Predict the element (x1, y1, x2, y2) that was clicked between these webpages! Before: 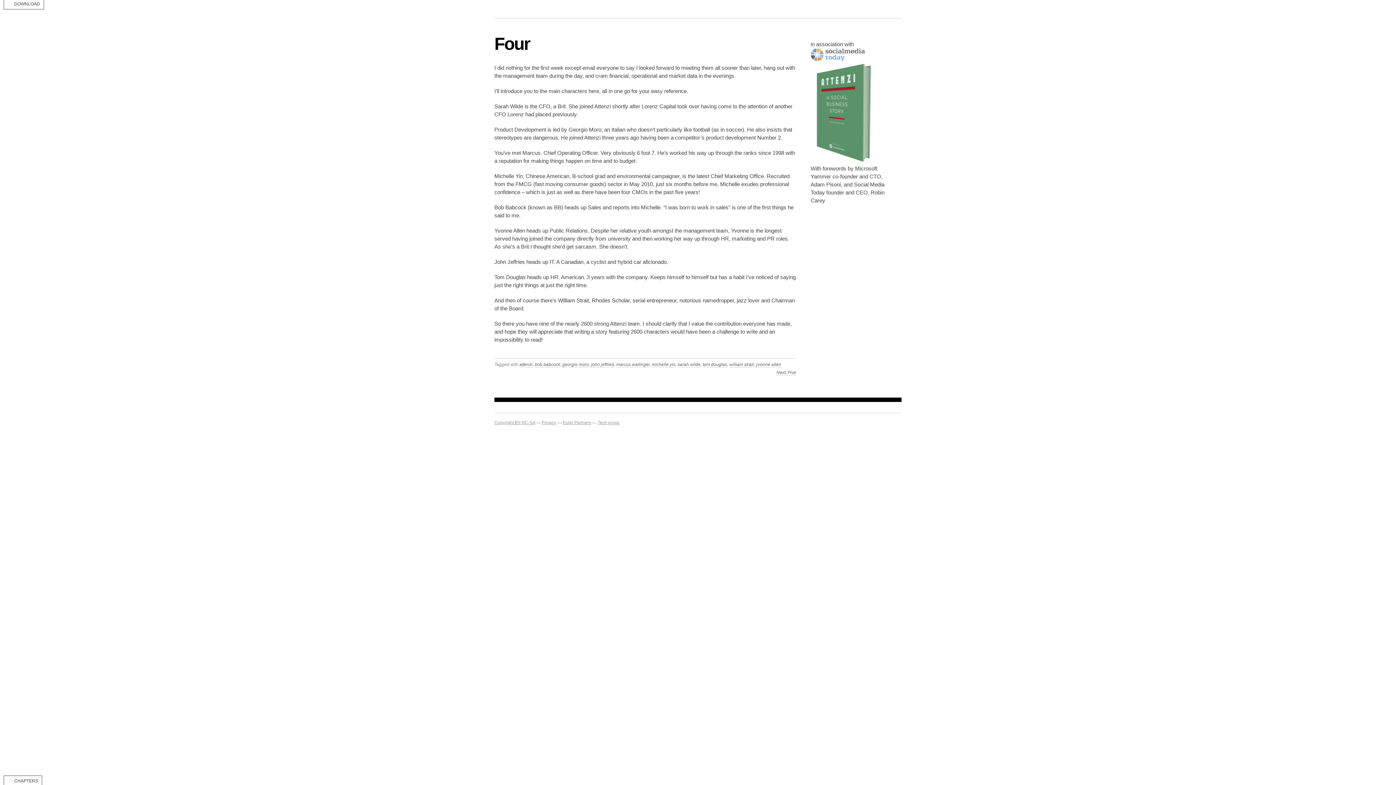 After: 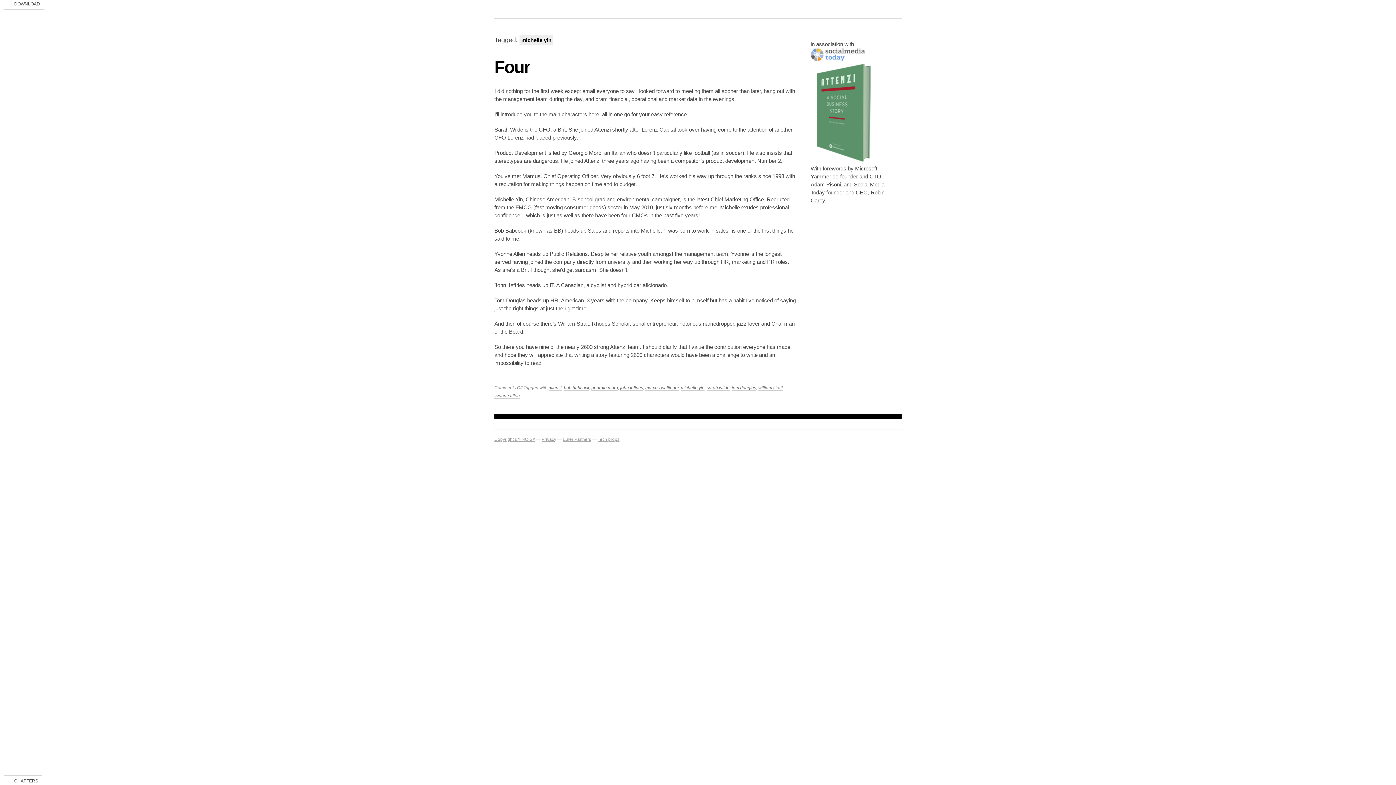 Action: label: michelle yin bbox: (652, 362, 675, 367)